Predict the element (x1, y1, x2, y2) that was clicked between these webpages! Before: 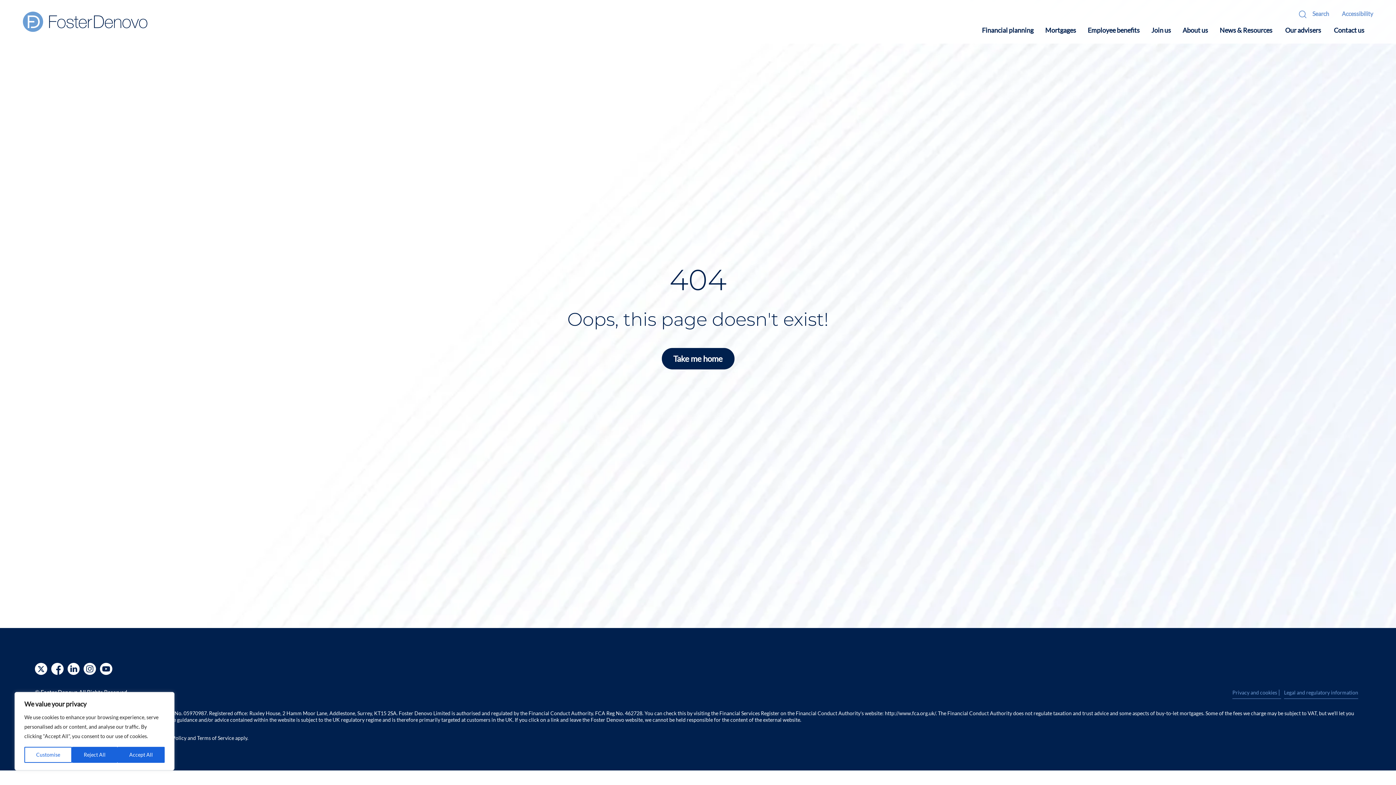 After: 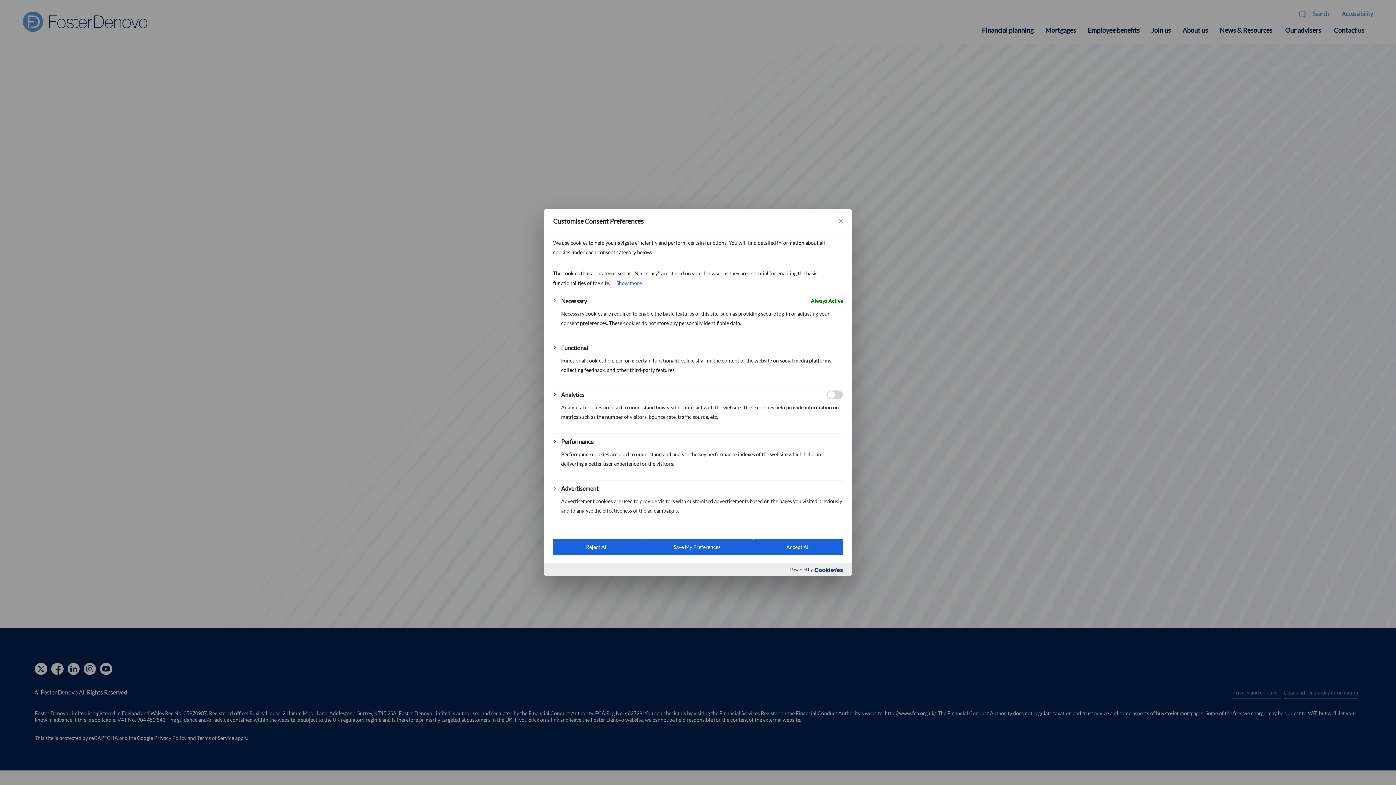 Action: bbox: (24, 747, 72, 763) label: Customise